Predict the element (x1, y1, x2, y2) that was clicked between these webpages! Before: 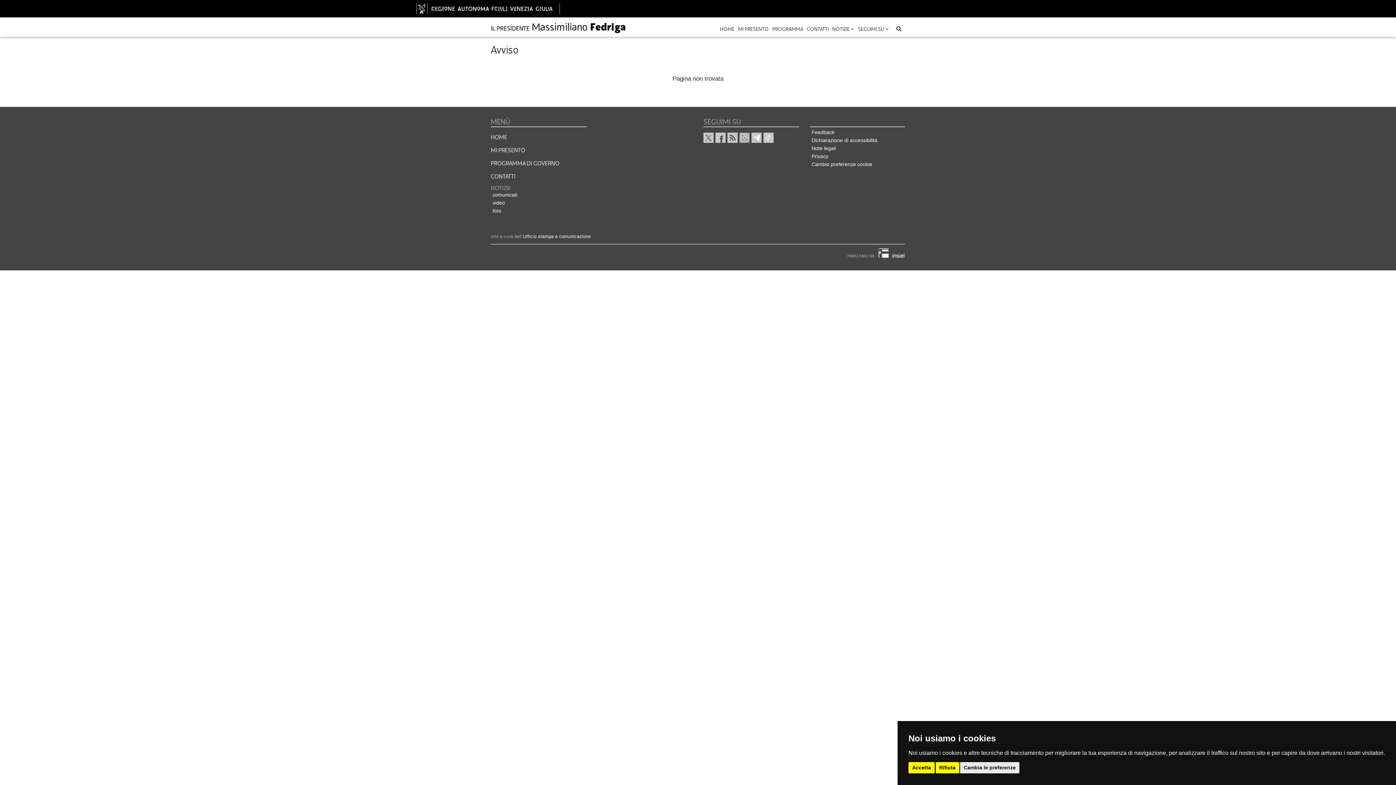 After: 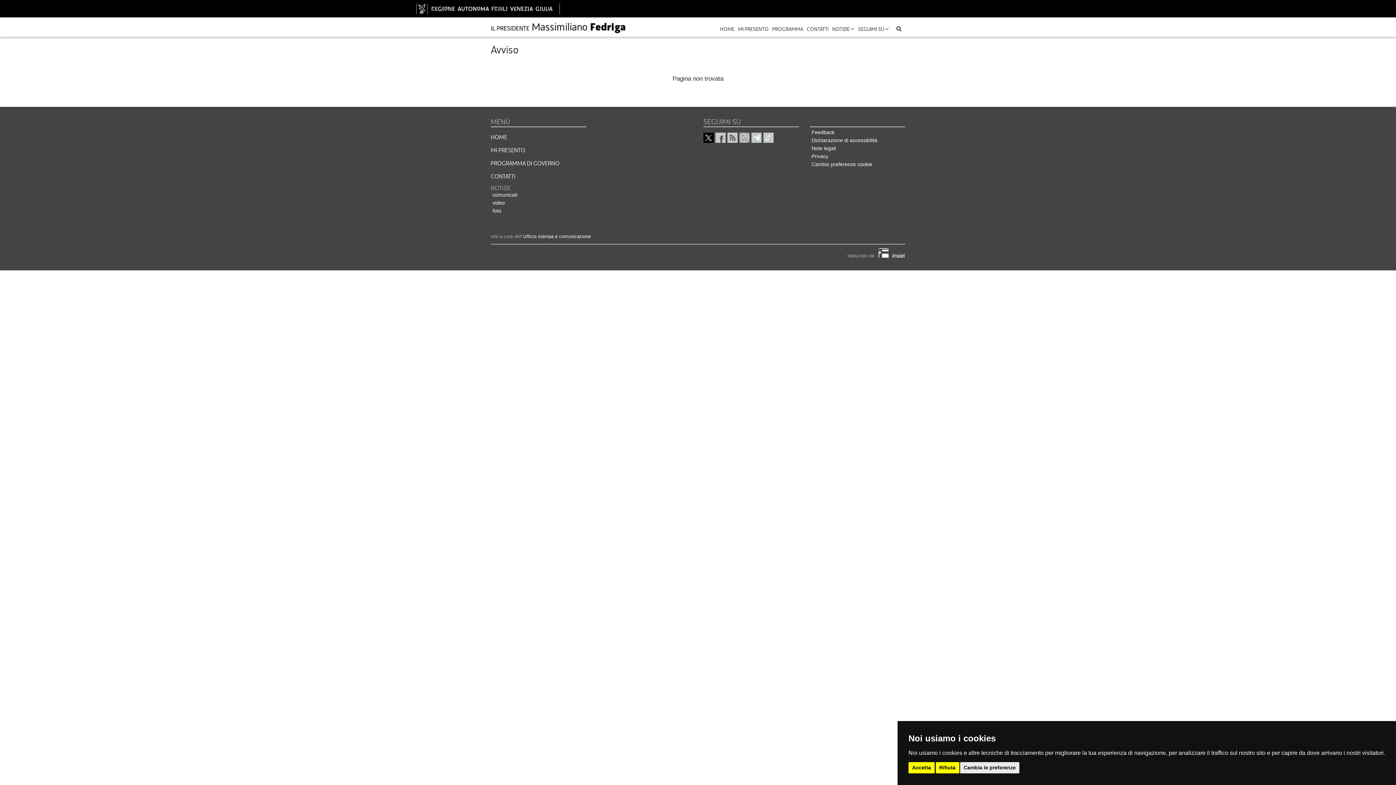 Action: bbox: (703, 132, 713, 142)